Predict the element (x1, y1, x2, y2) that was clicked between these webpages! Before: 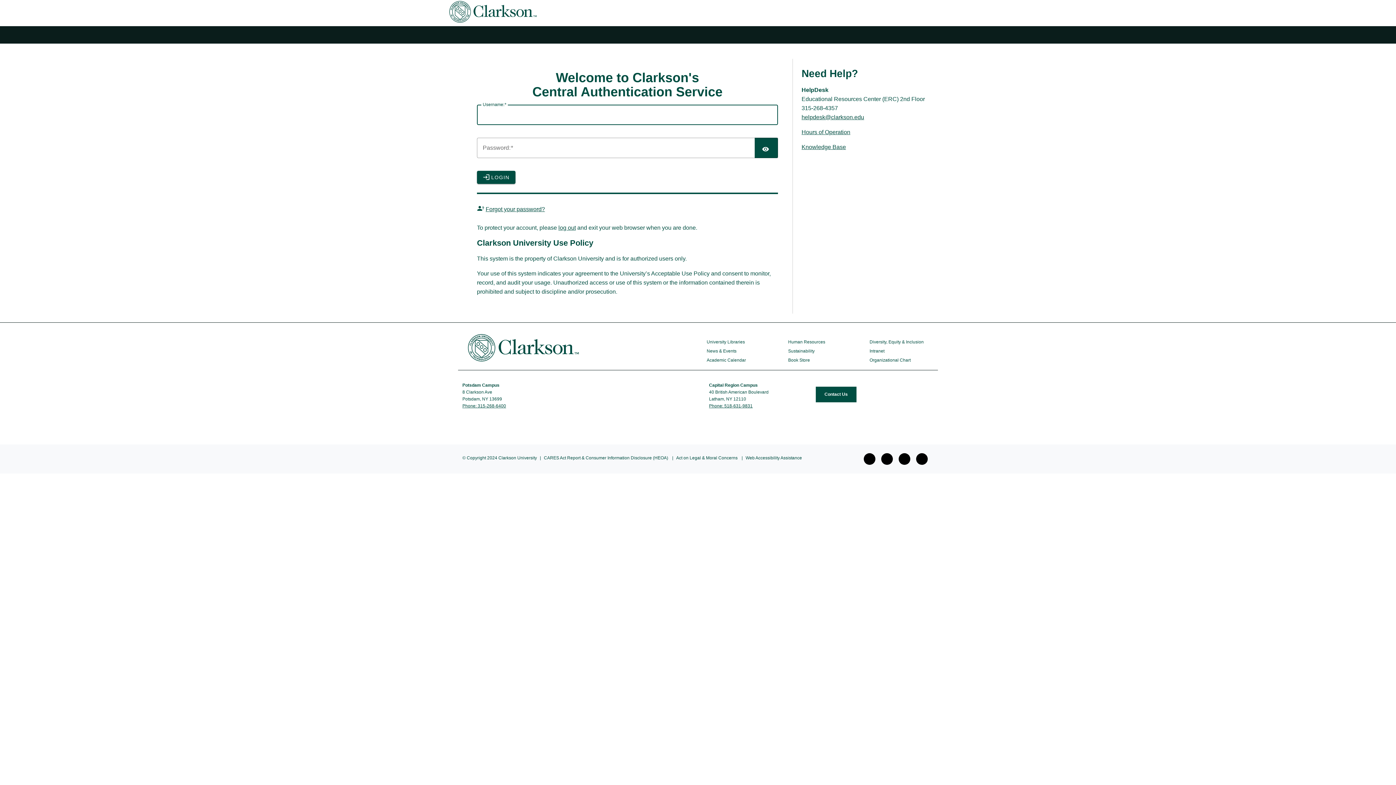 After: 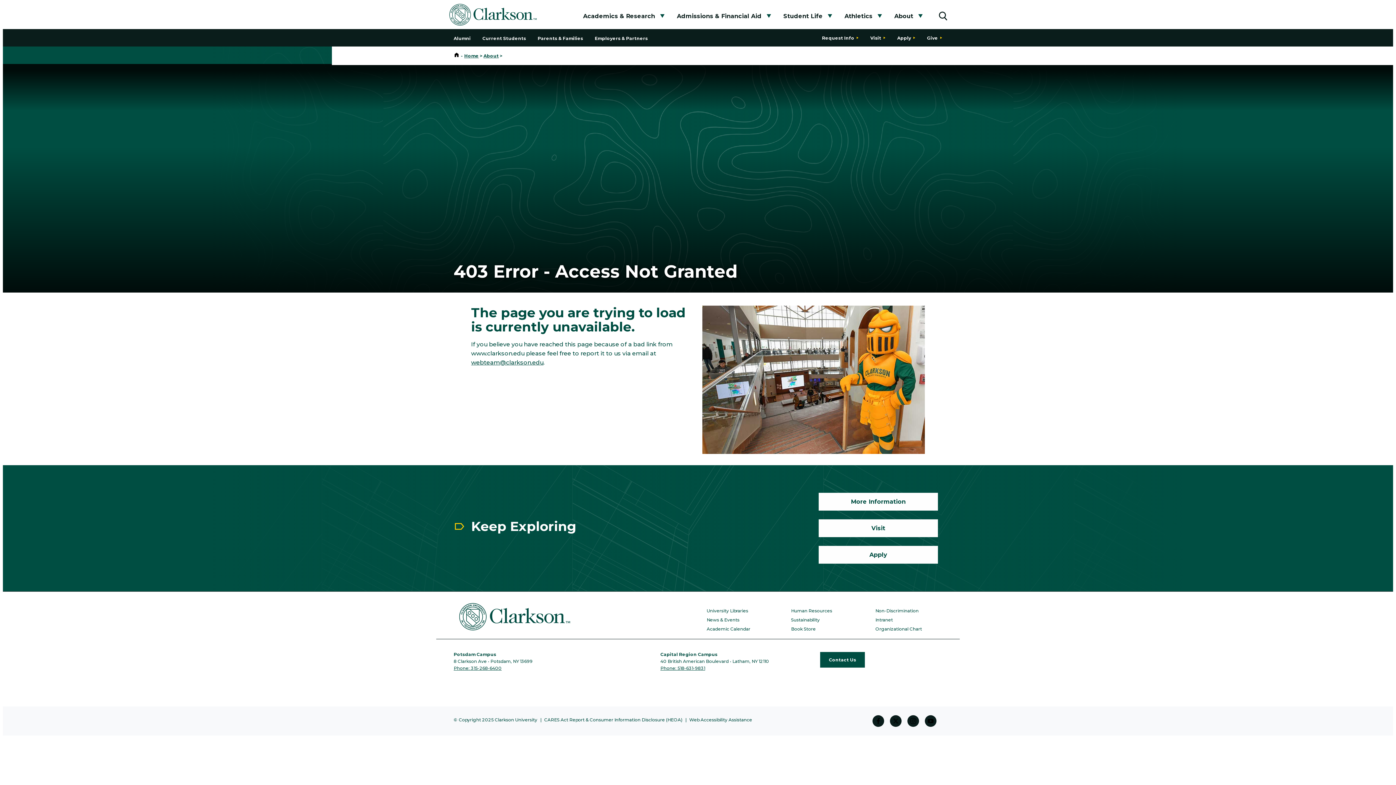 Action: bbox: (709, 382, 757, 388) label: Capital Region Campus